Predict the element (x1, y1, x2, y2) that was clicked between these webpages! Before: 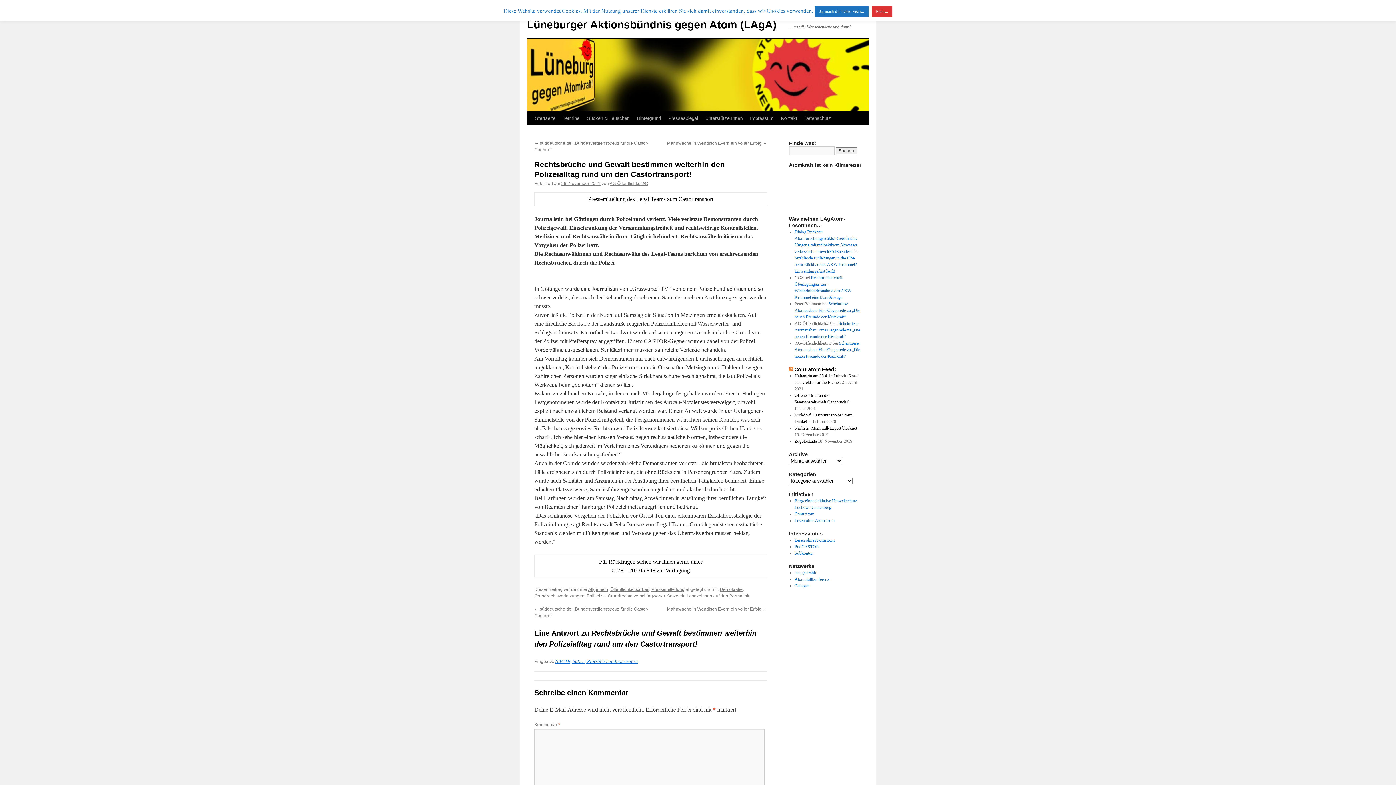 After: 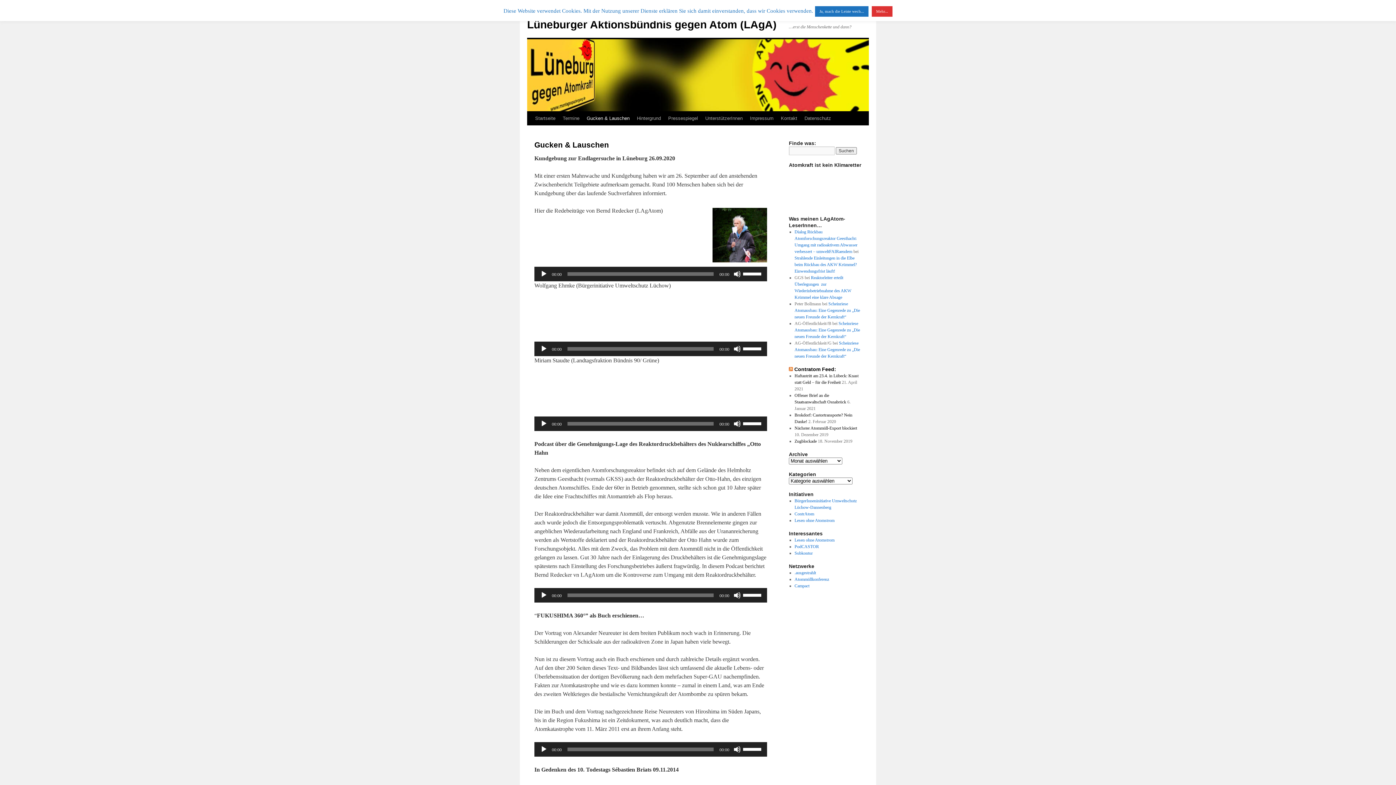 Action: bbox: (583, 111, 633, 125) label: Gucken & Lauschen